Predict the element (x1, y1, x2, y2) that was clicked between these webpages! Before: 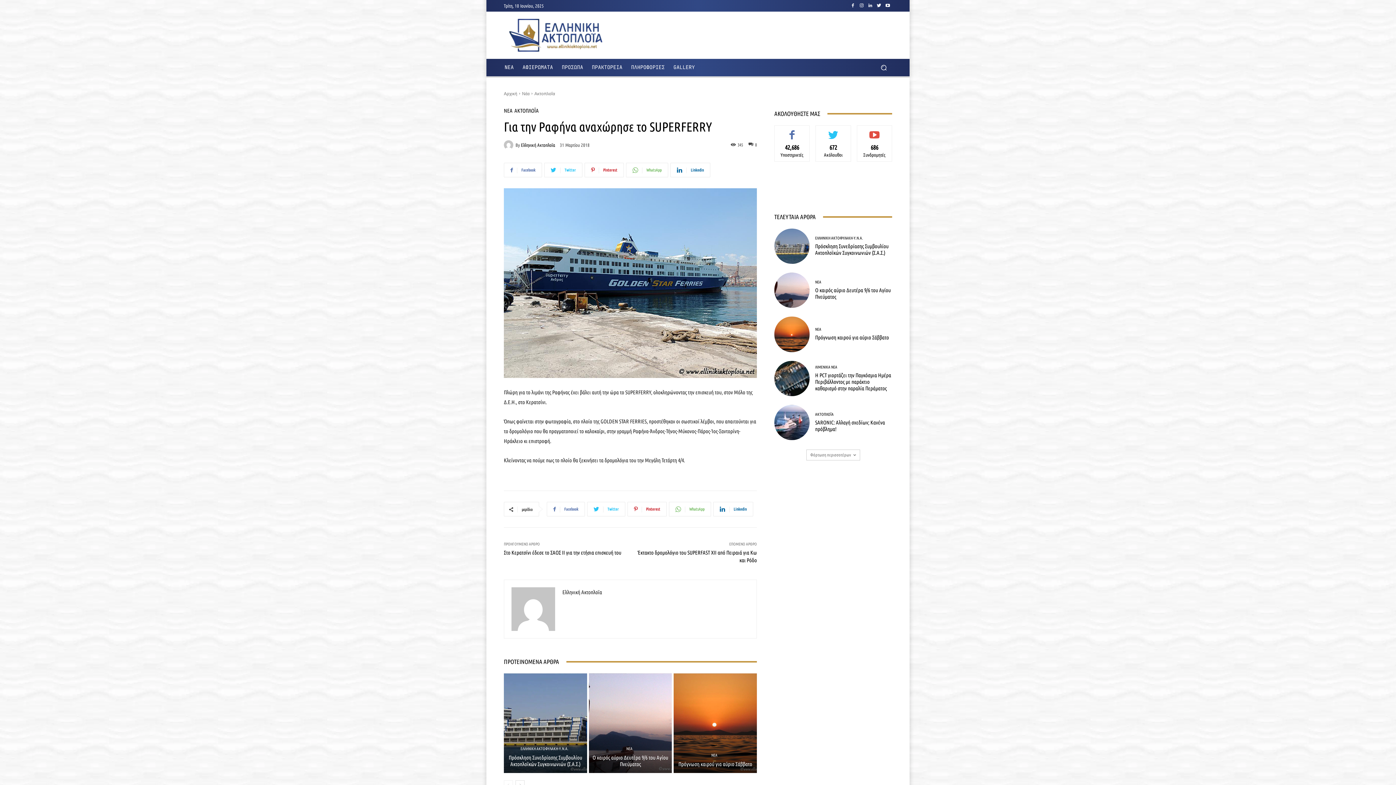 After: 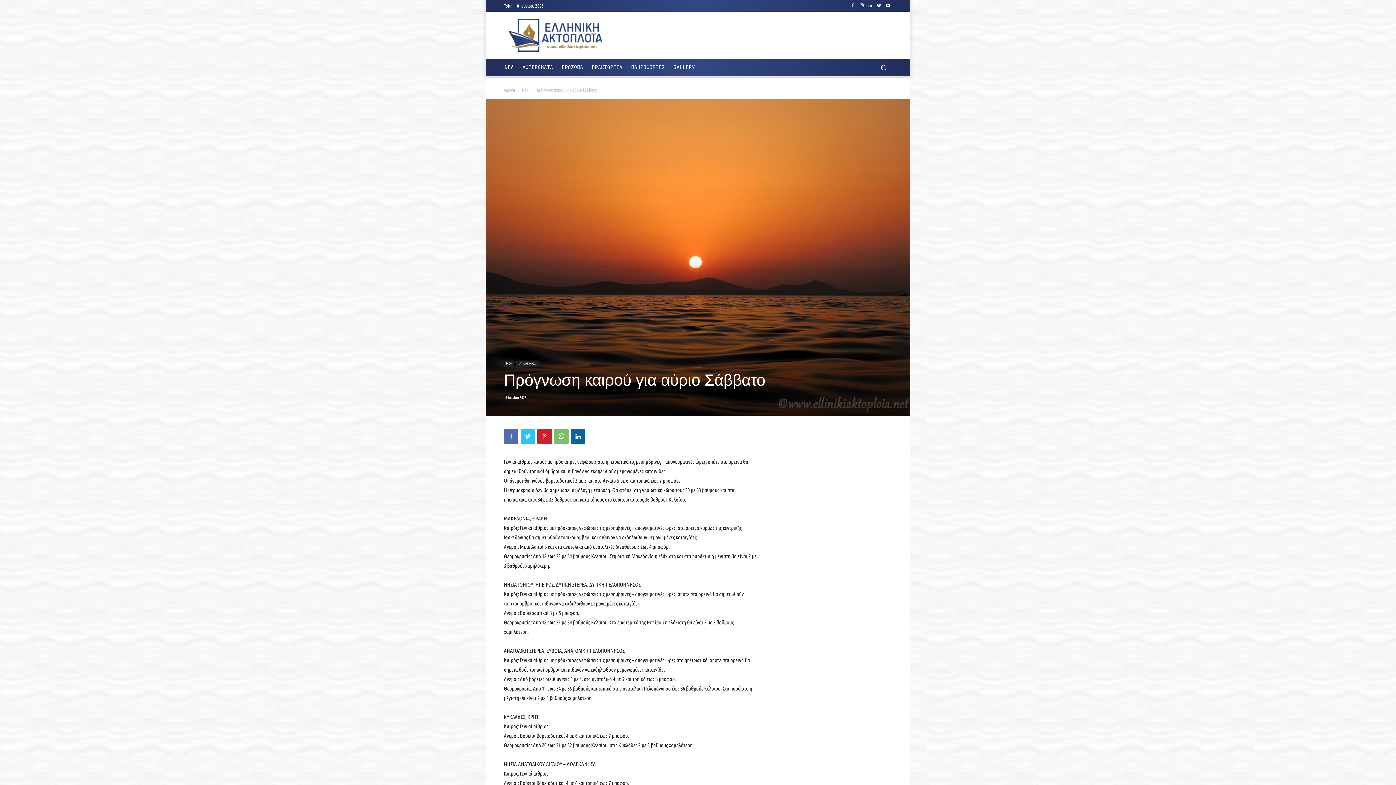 Action: bbox: (815, 334, 889, 340) label: Πρόγνωση καιρού για αύριο Σάββατο